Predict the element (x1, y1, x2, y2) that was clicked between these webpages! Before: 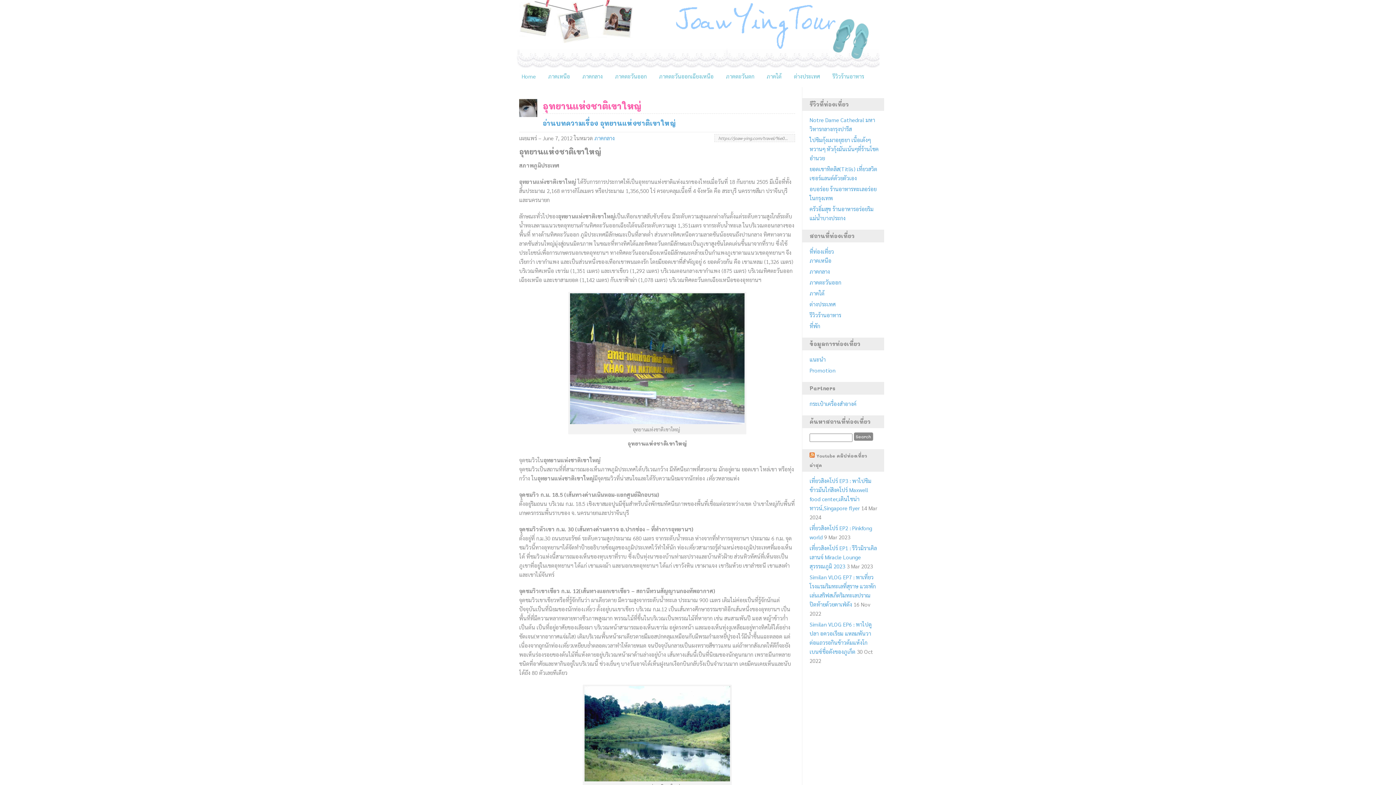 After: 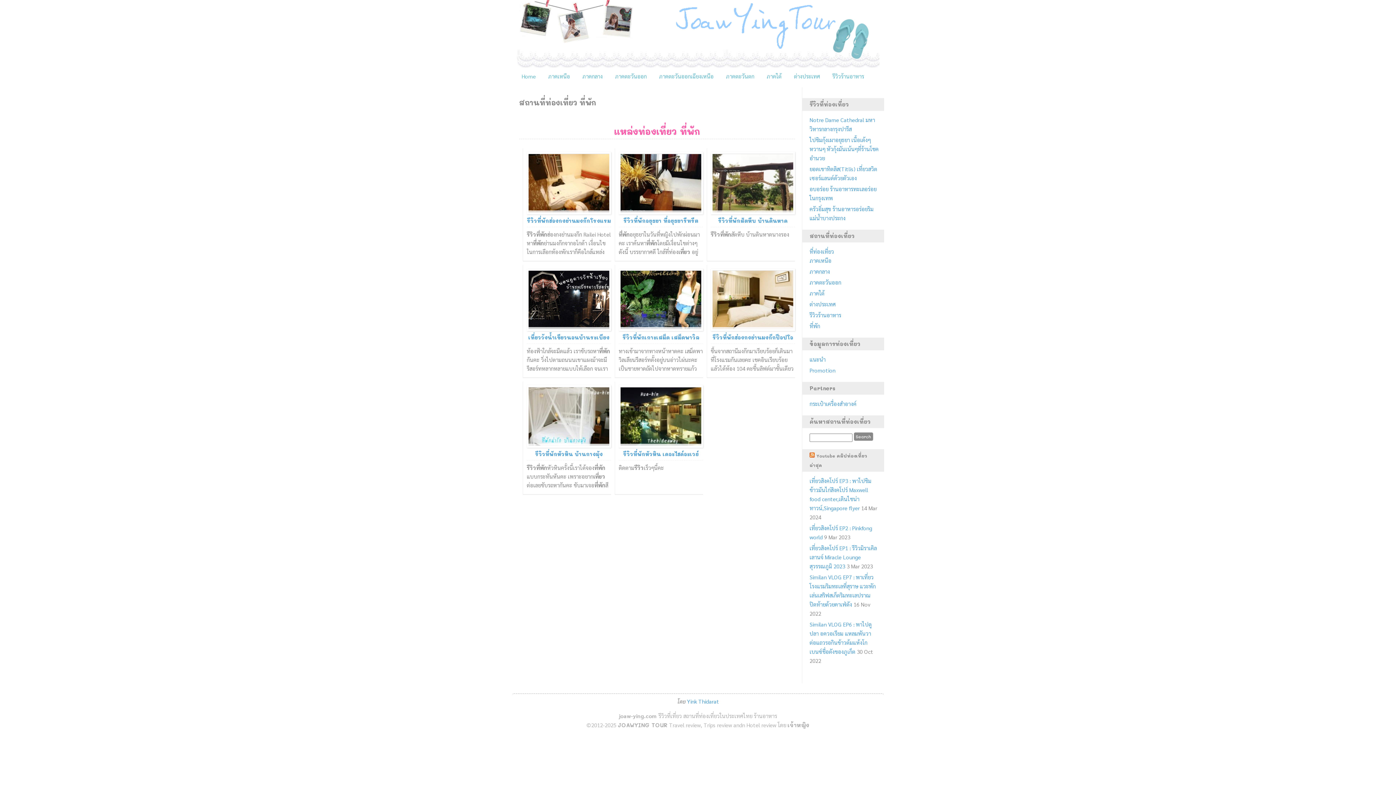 Action: bbox: (809, 322, 820, 329) label: ที่พัก